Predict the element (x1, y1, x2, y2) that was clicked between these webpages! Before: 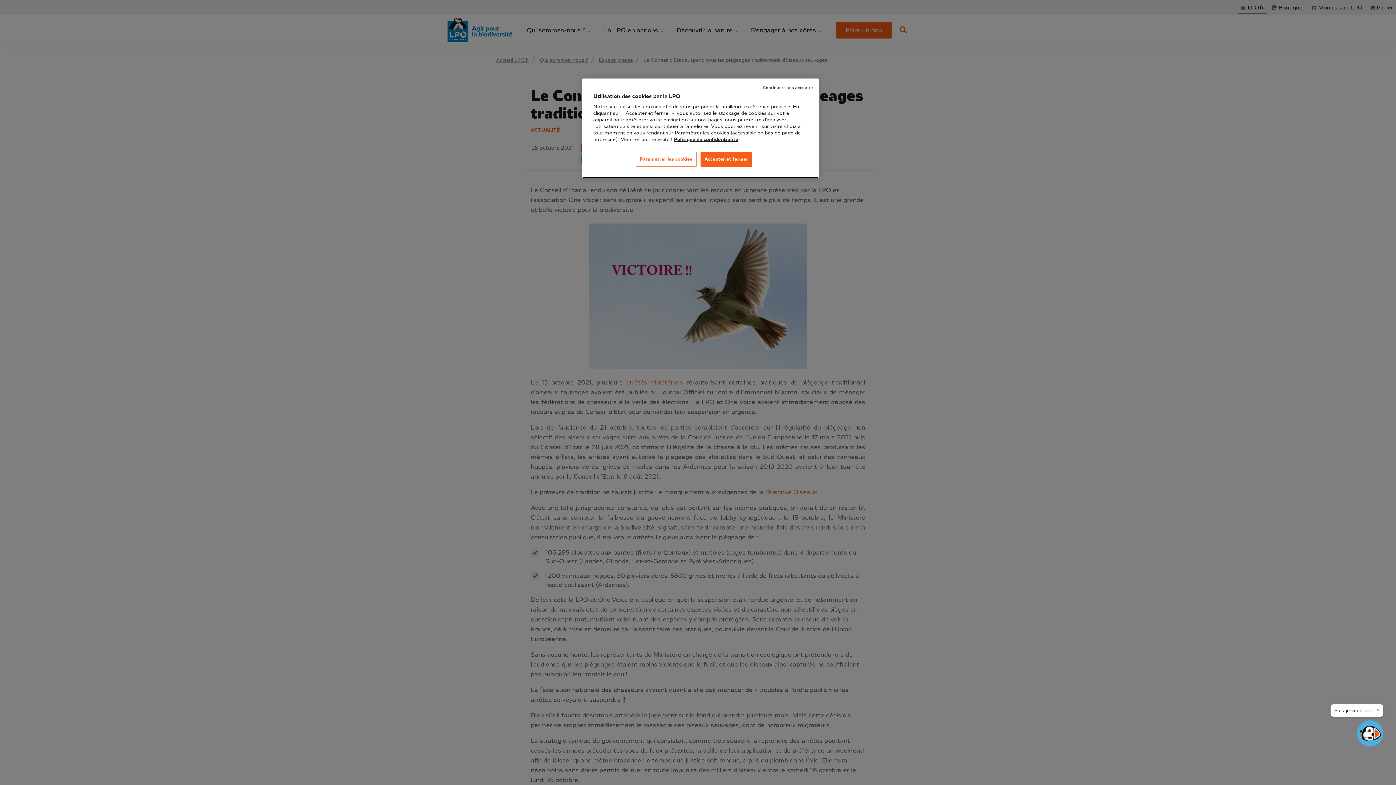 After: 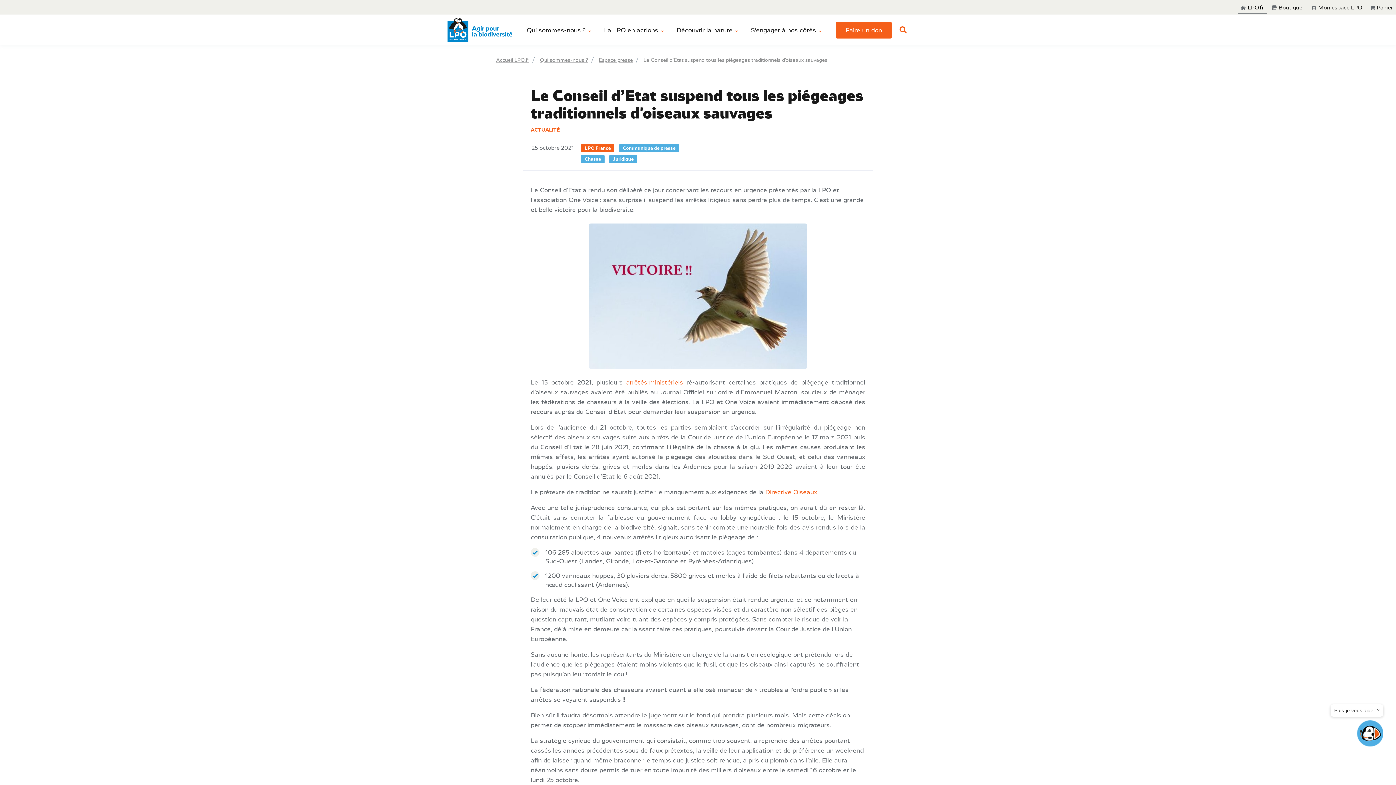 Action: bbox: (700, 152, 752, 166) label: Accepter et fermer